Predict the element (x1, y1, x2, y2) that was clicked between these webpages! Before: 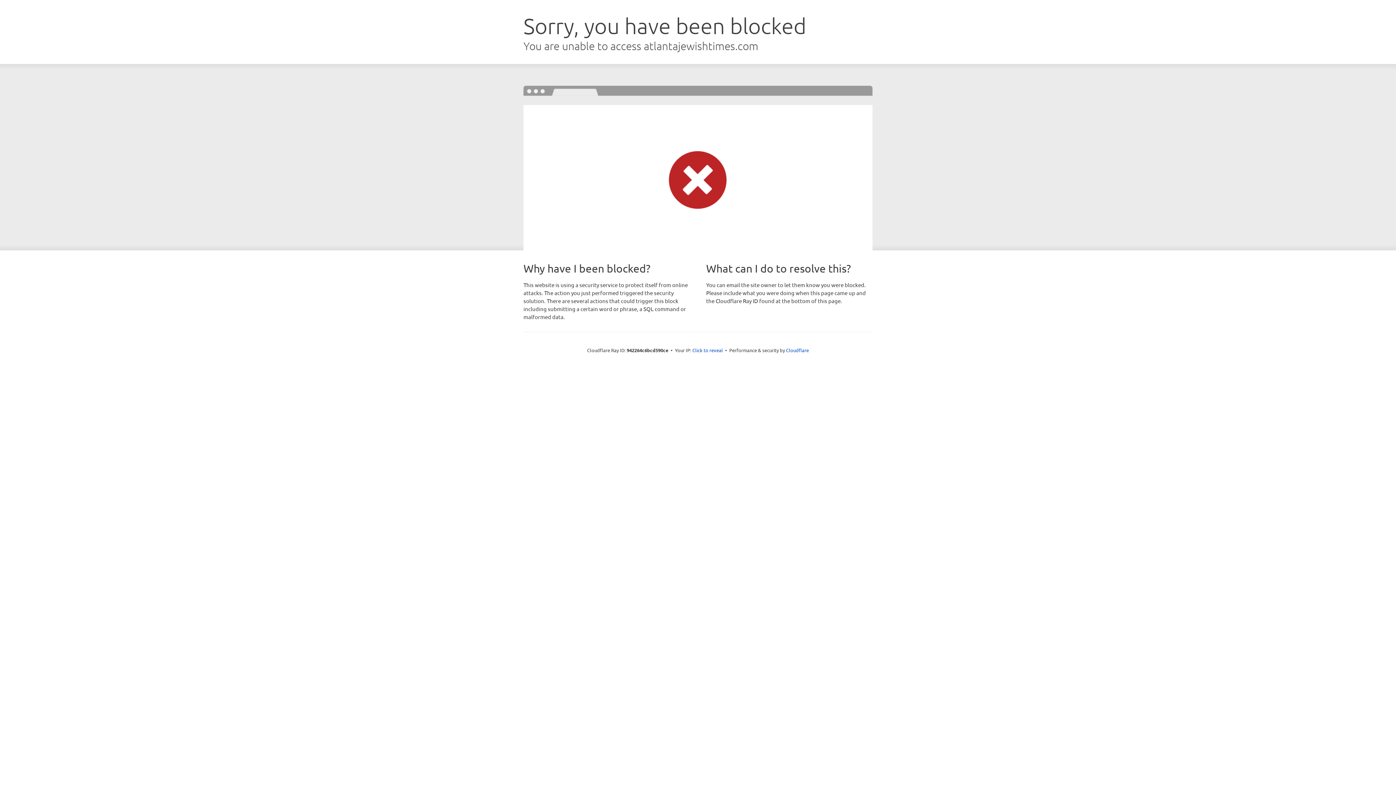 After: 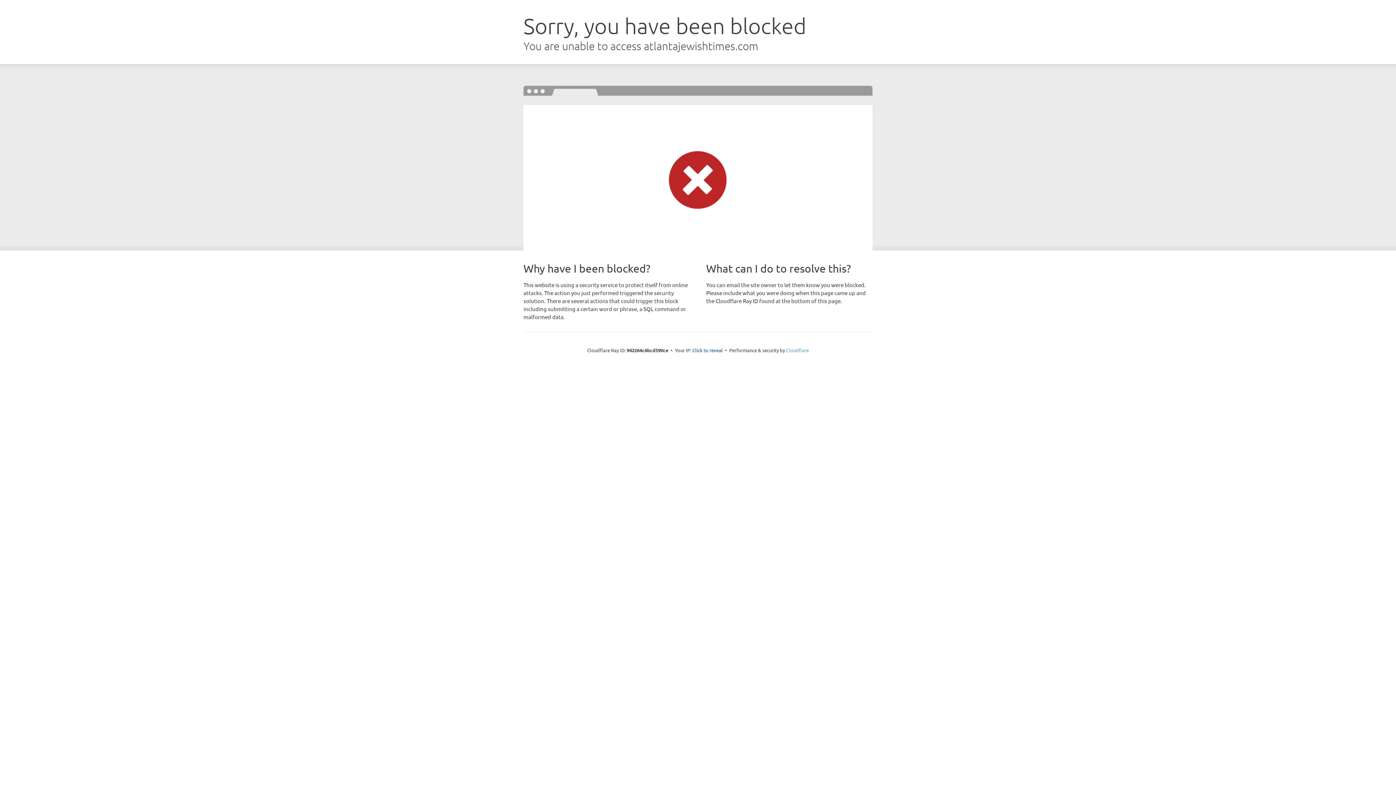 Action: bbox: (786, 347, 809, 353) label: Cloudflare